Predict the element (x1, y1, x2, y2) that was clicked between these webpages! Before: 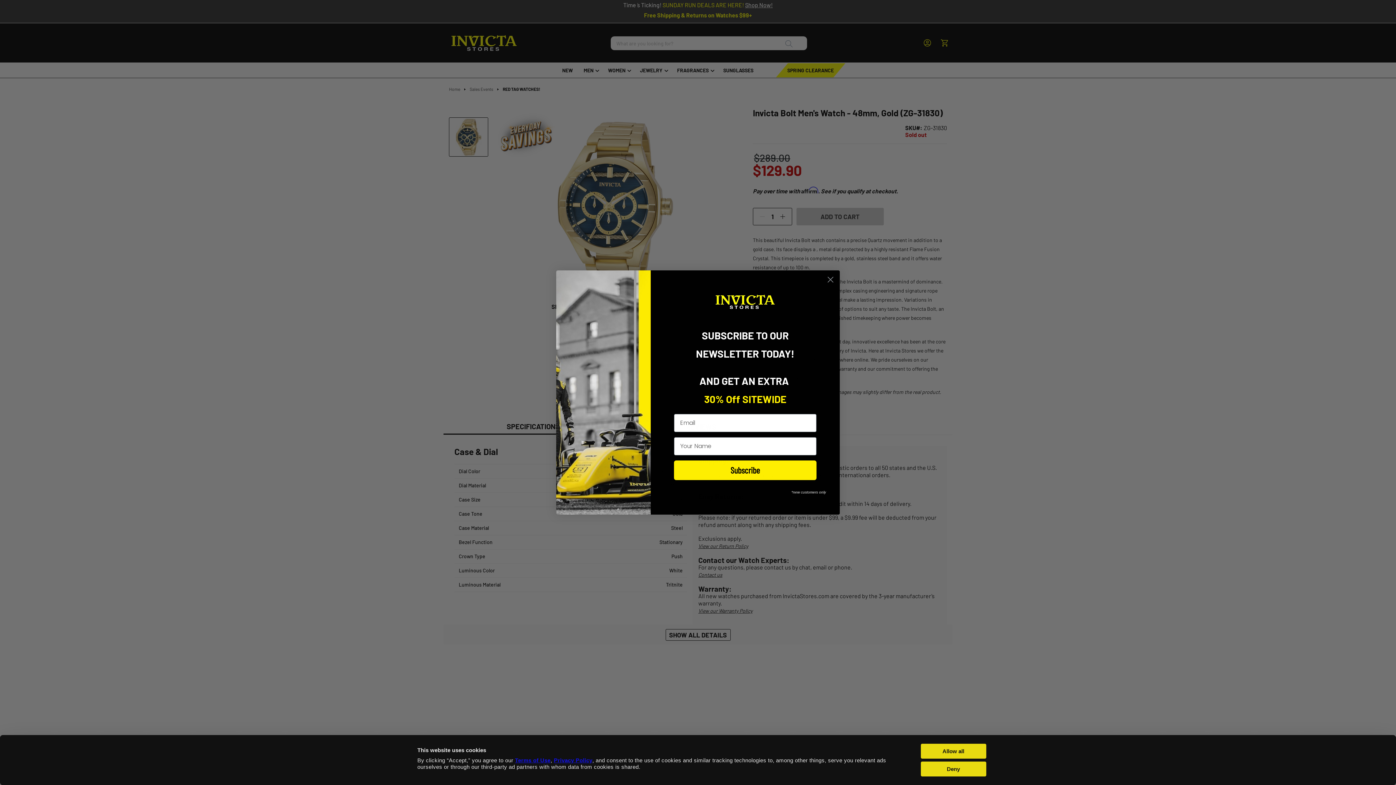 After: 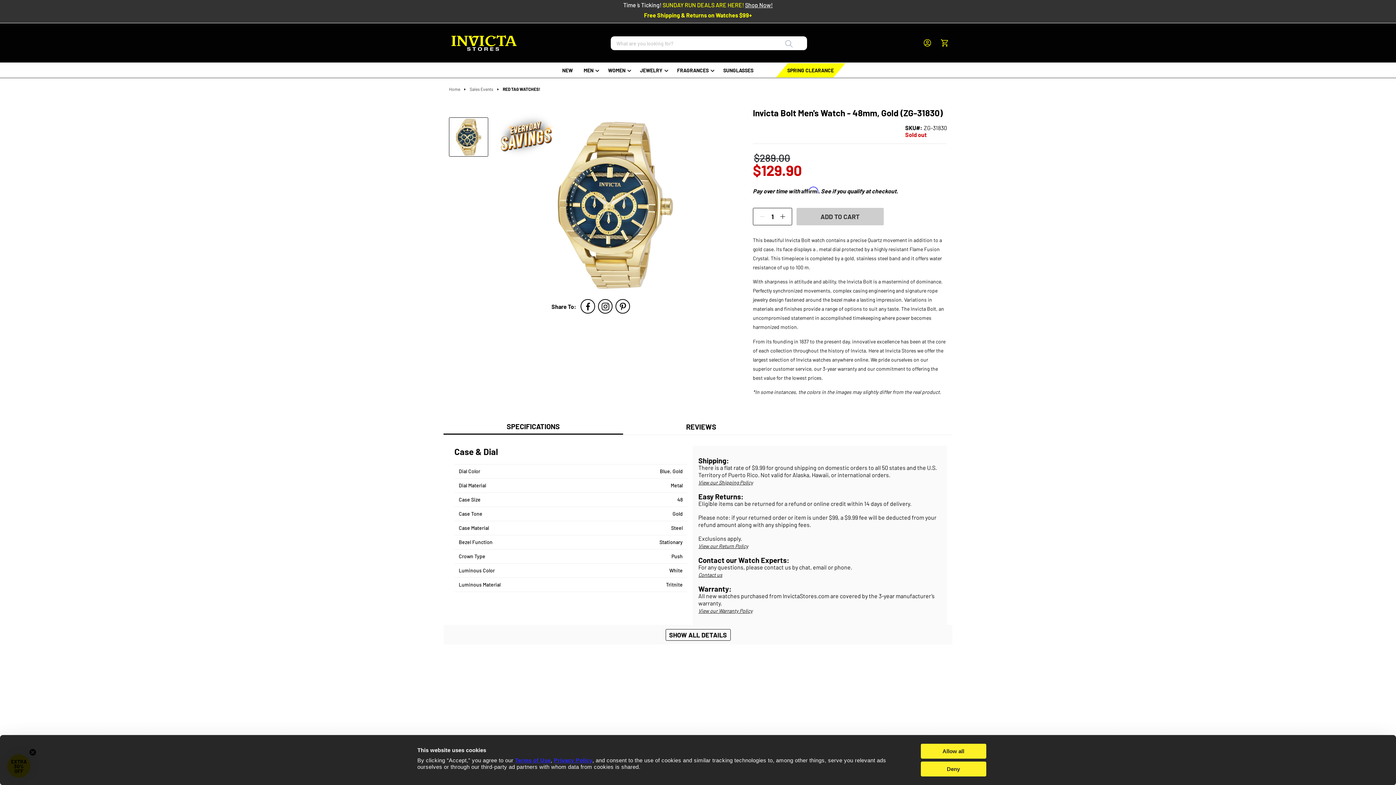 Action: label: Close dialog bbox: (824, 273, 837, 286)